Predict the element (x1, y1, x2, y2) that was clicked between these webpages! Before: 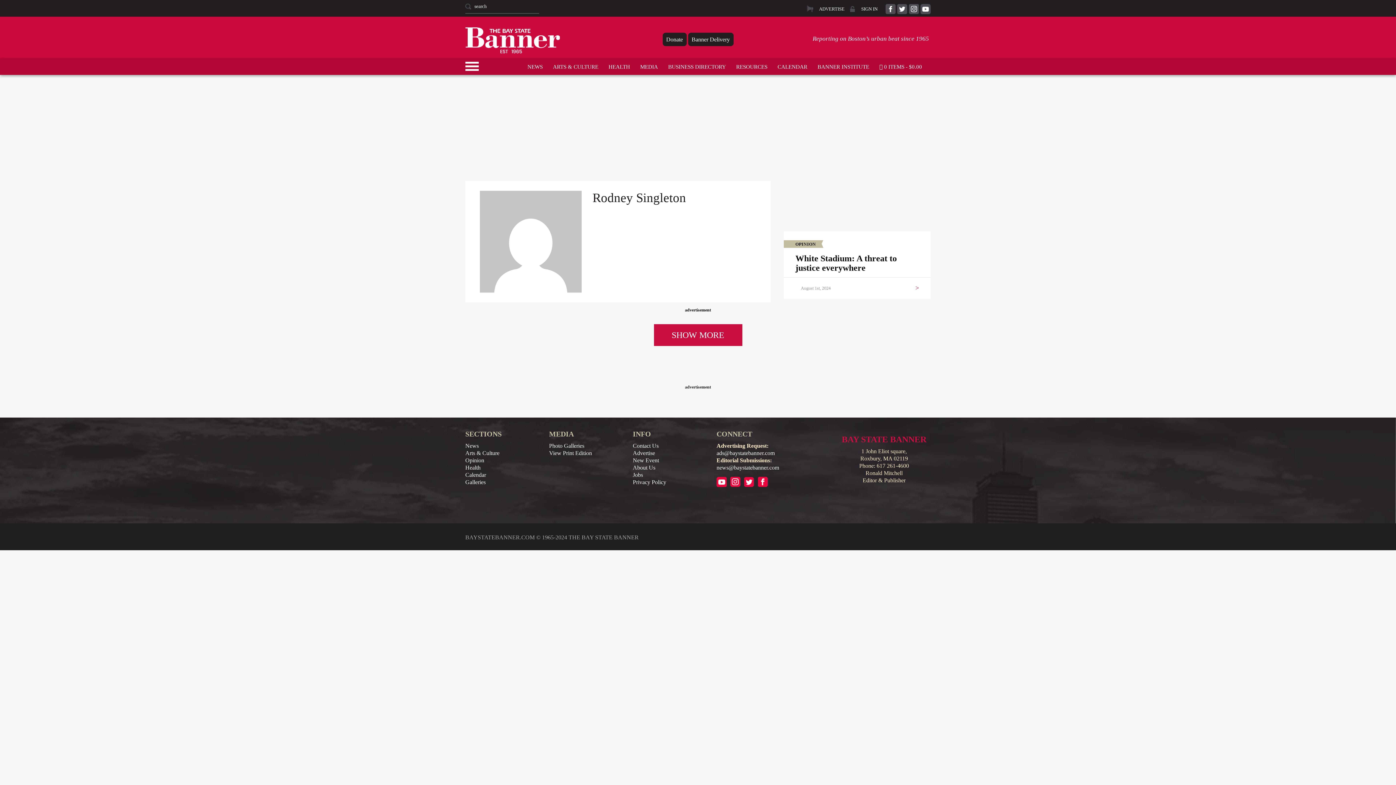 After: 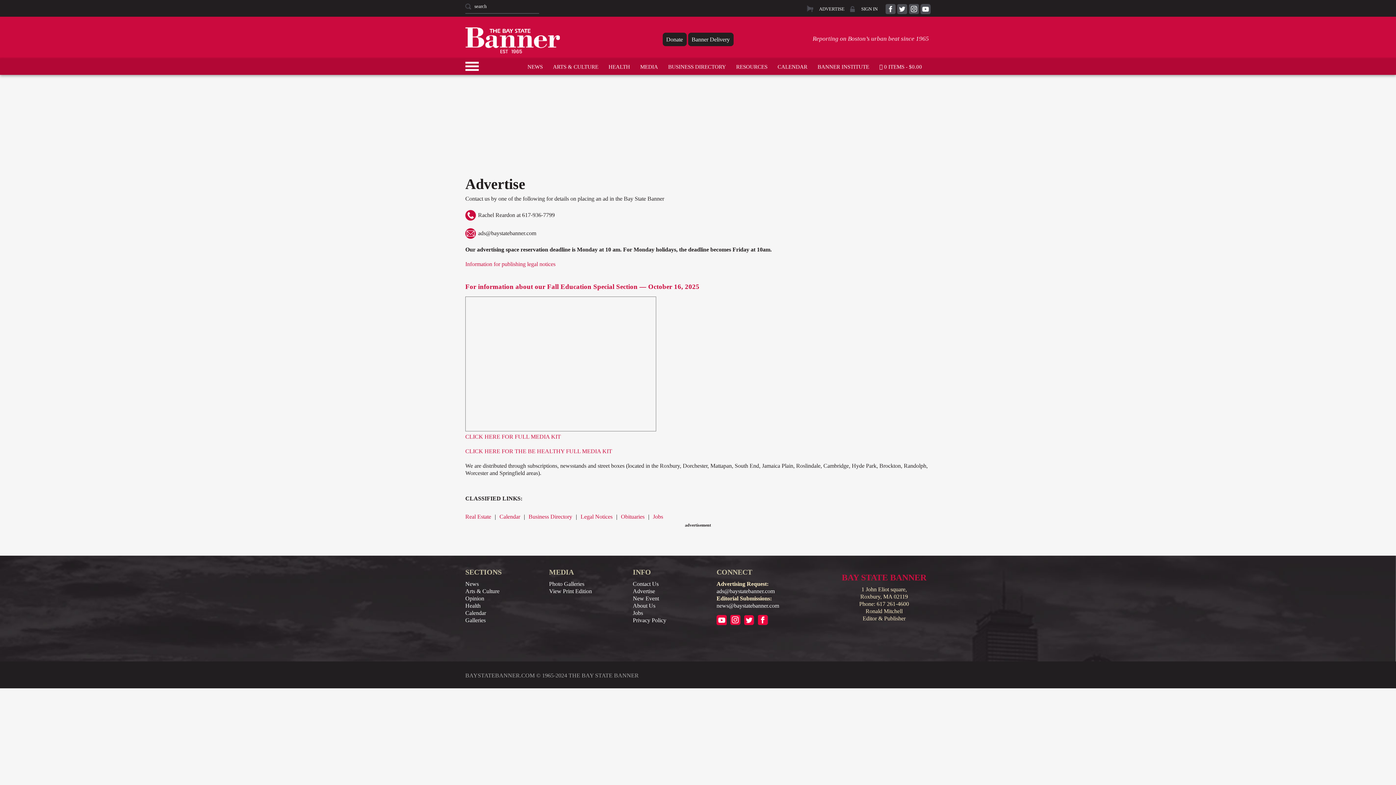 Action: bbox: (819, 6, 844, 11) label: ADVERTISE